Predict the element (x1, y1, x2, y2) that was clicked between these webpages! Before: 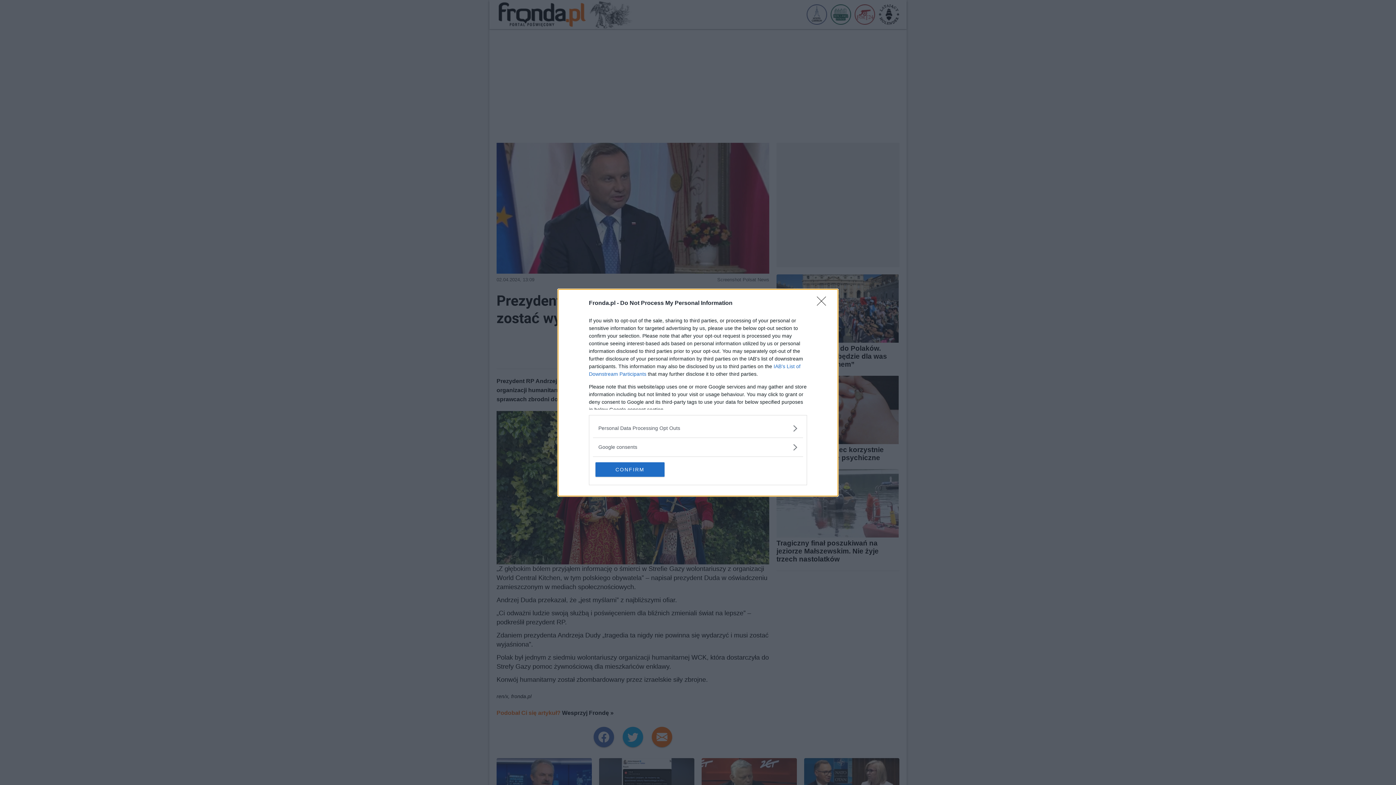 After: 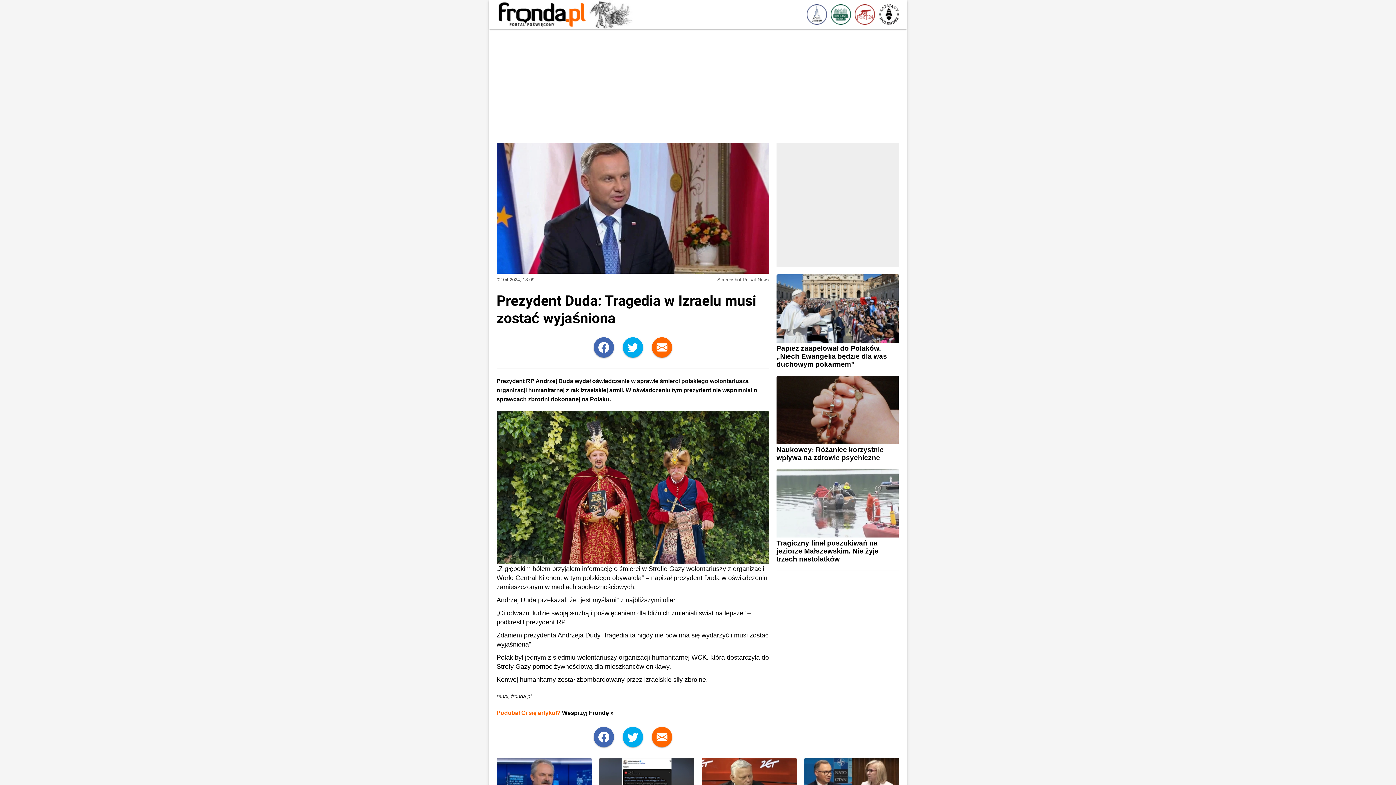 Action: bbox: (595, 462, 664, 476) label: CONFIRM